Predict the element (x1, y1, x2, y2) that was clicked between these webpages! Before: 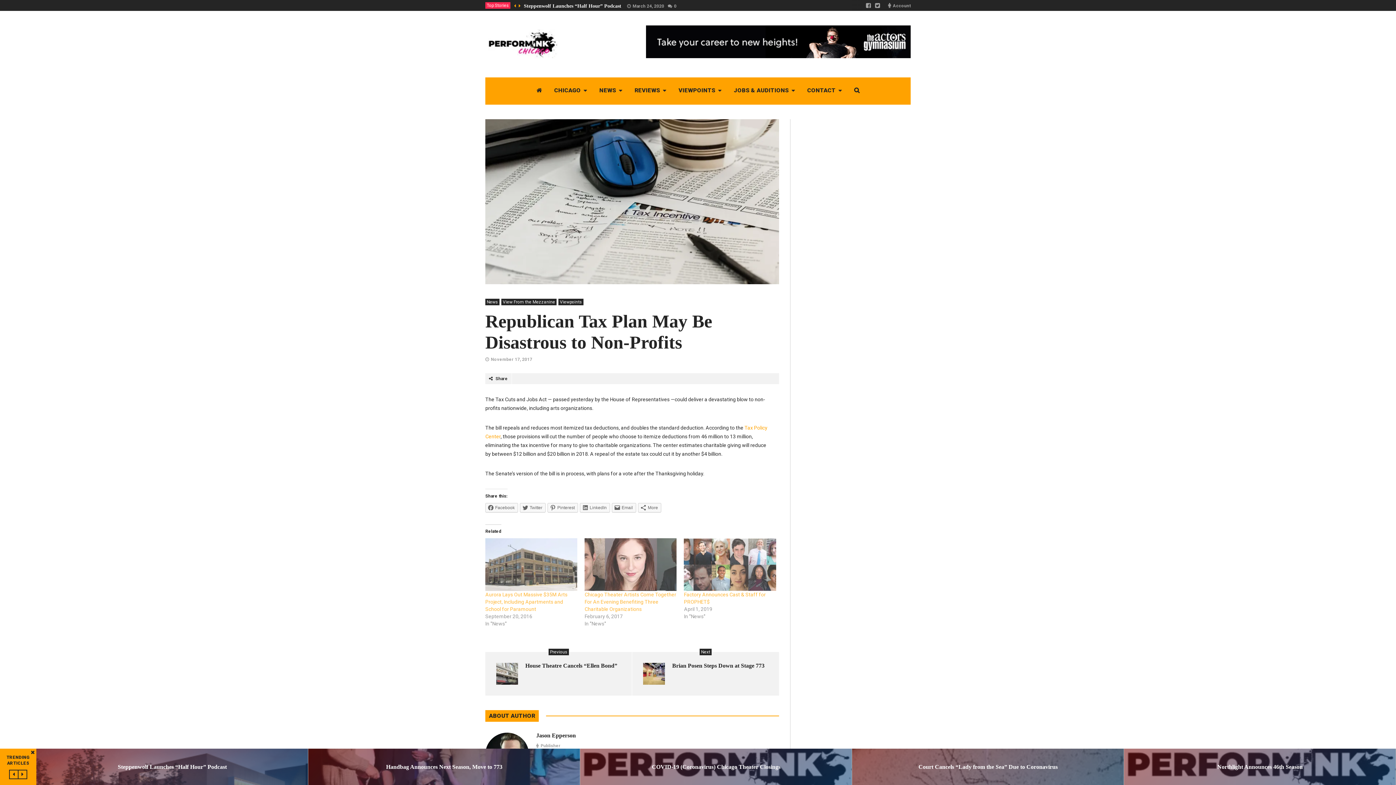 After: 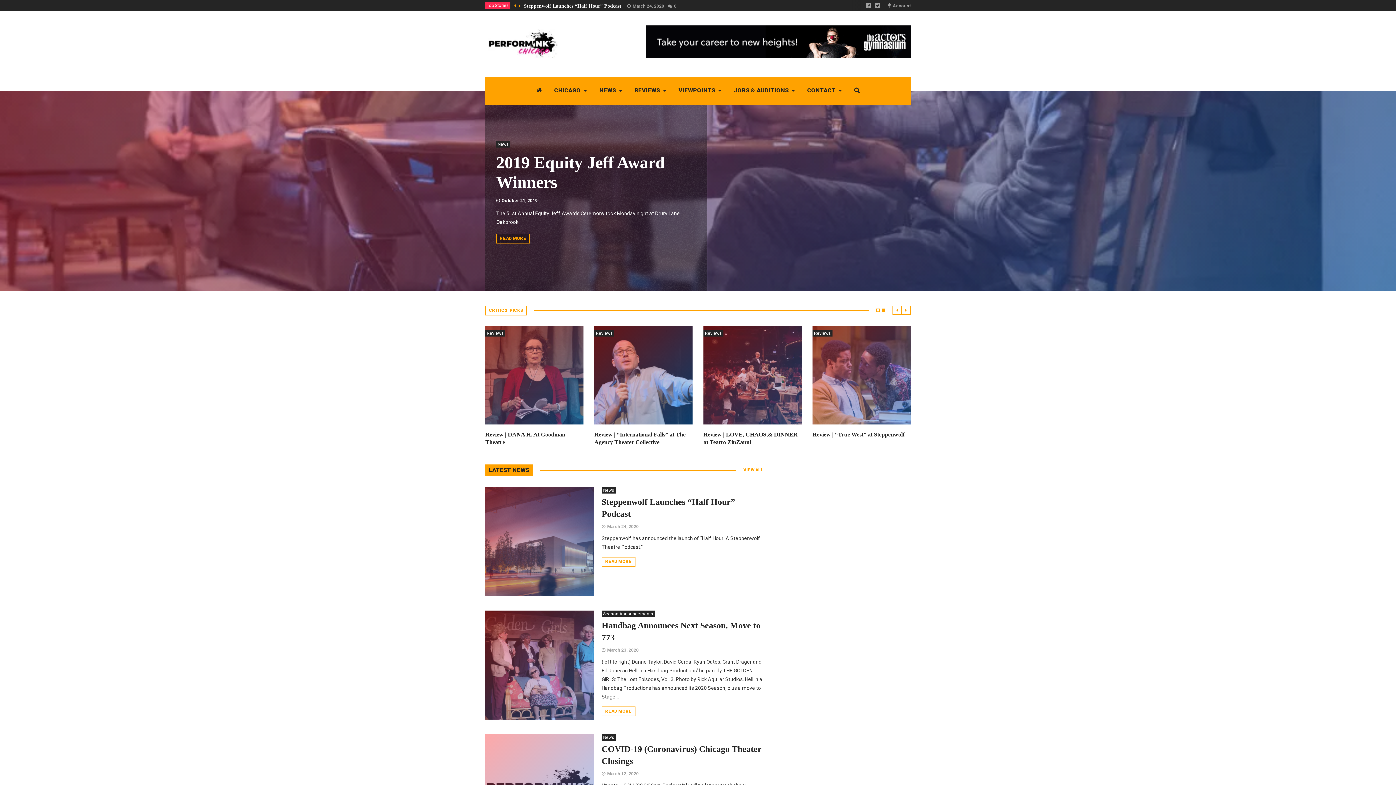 Action: bbox: (485, 29, 558, 60)